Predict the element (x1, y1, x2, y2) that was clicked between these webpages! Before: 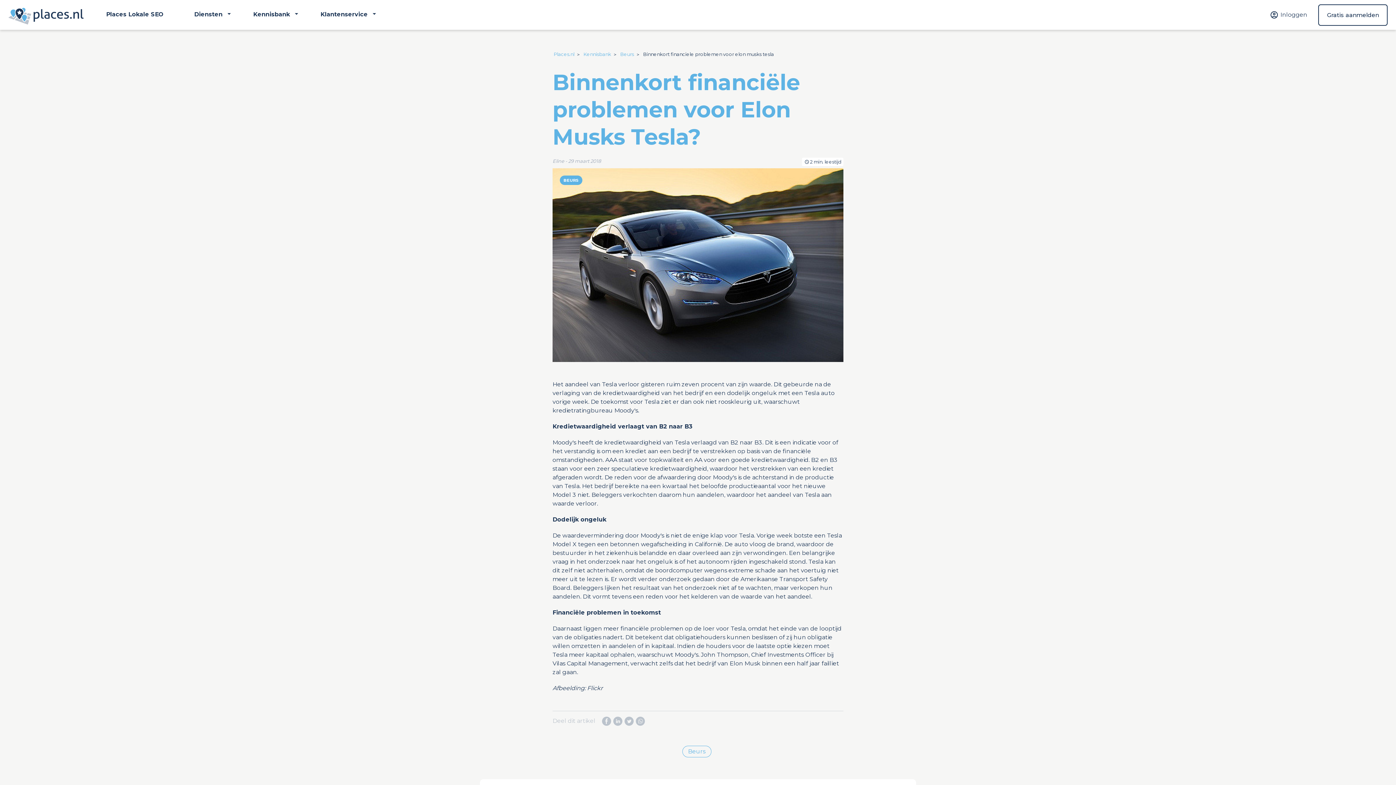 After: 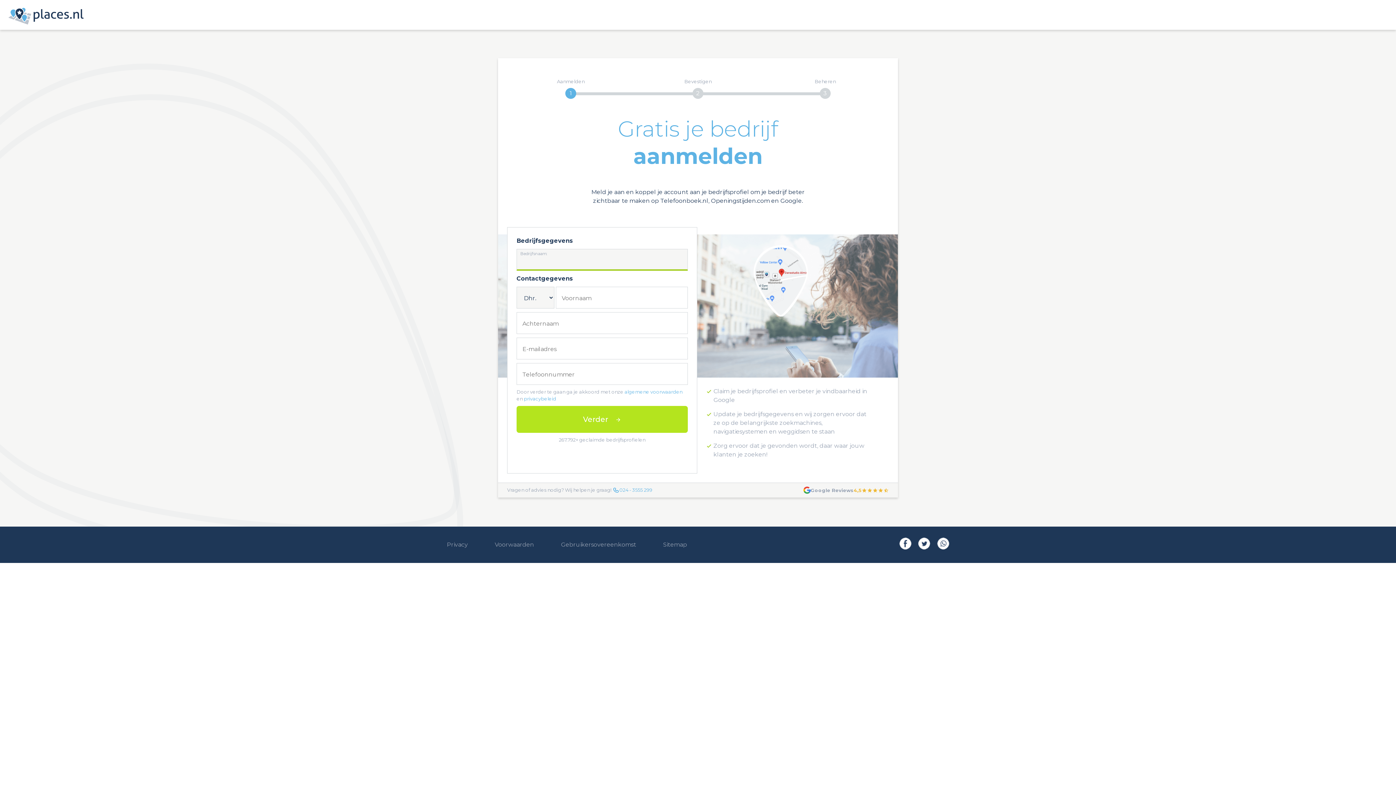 Action: label: Gratis aanmelden bbox: (1318, 4, 1388, 25)